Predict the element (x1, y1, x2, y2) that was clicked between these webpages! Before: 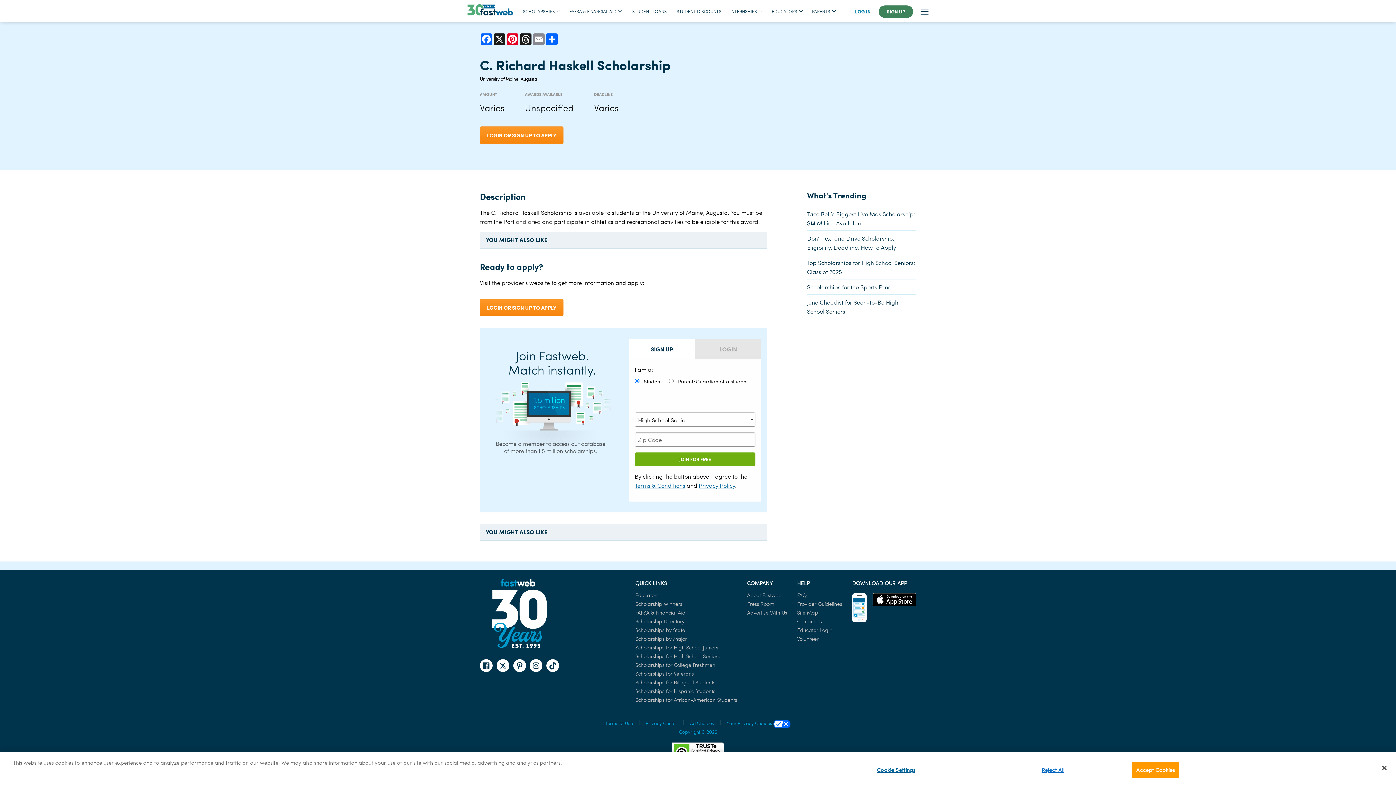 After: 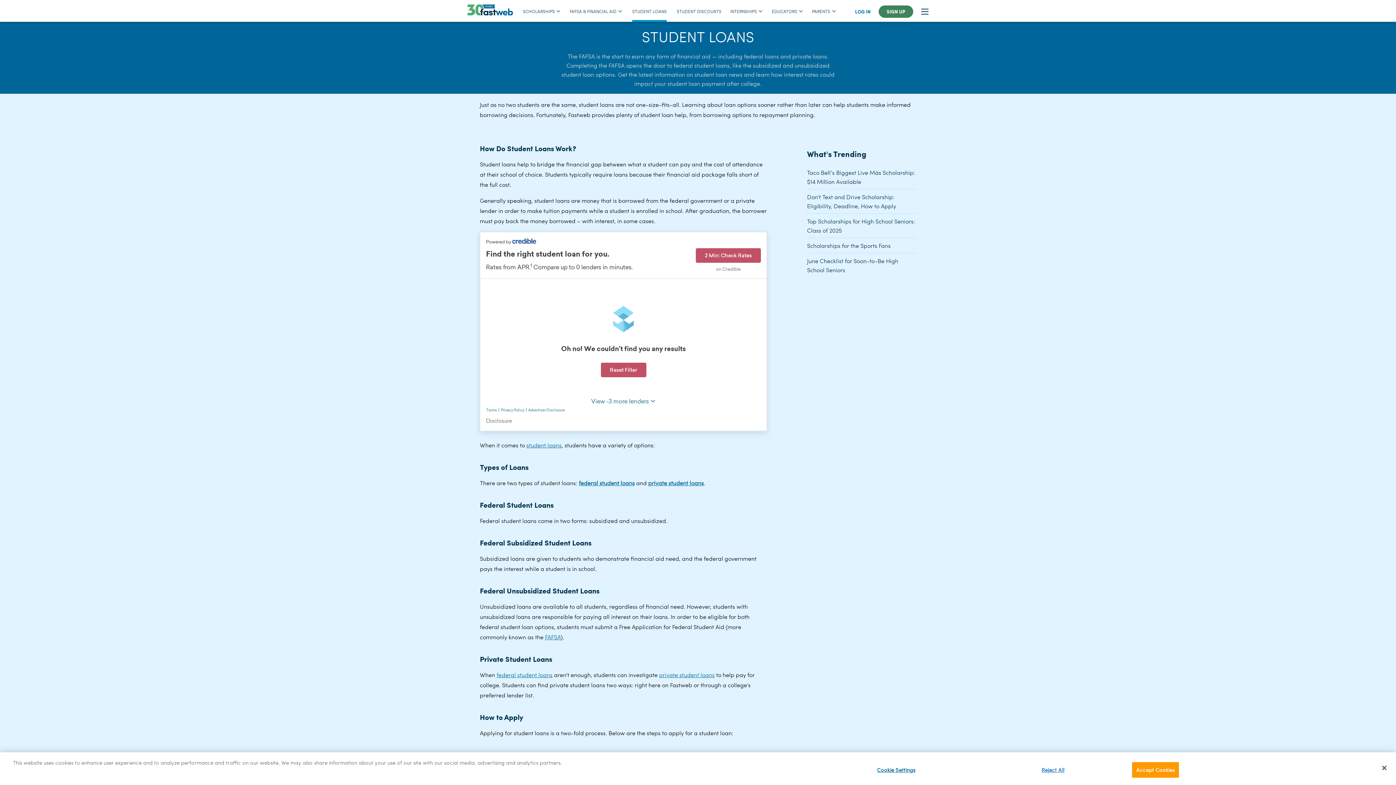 Action: bbox: (632, 4, 666, 17) label: STUDENT LOANS